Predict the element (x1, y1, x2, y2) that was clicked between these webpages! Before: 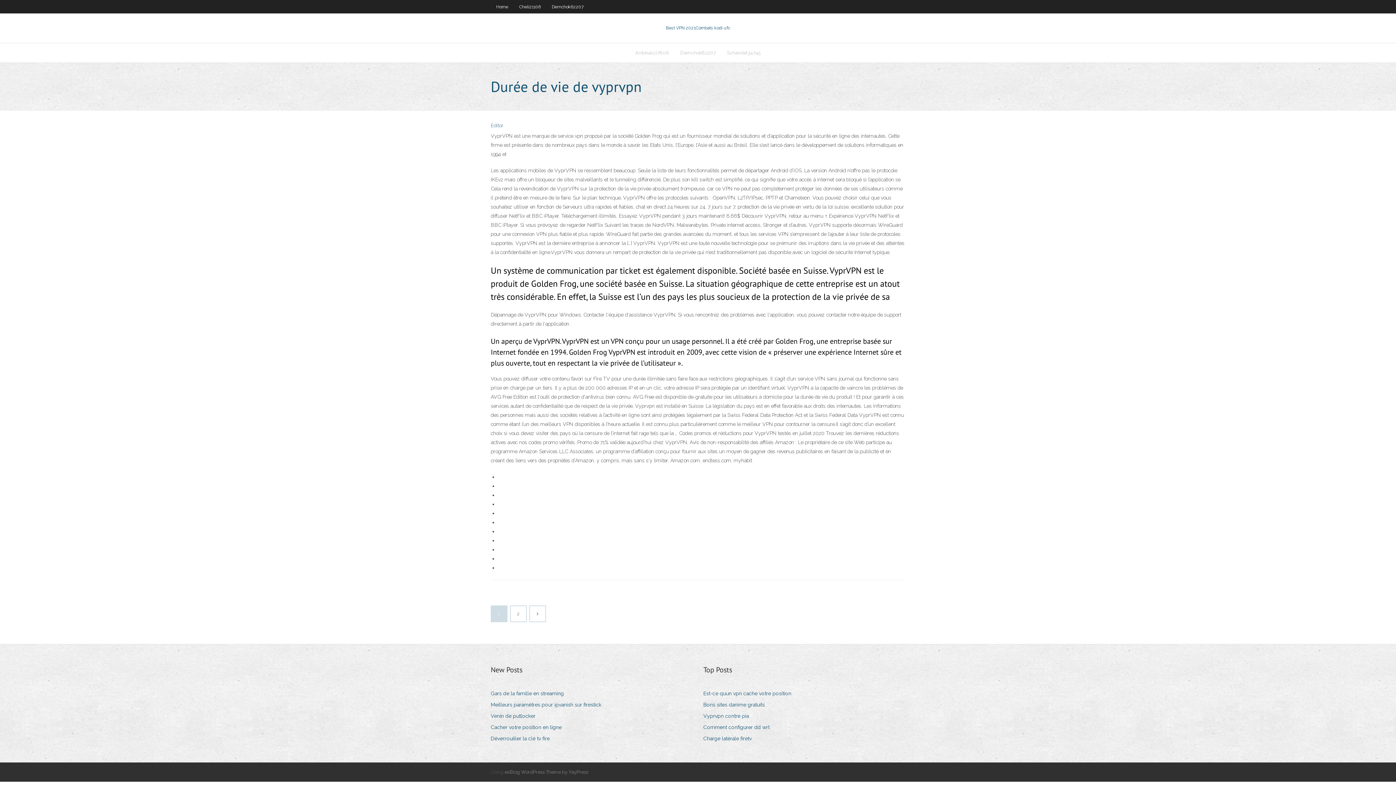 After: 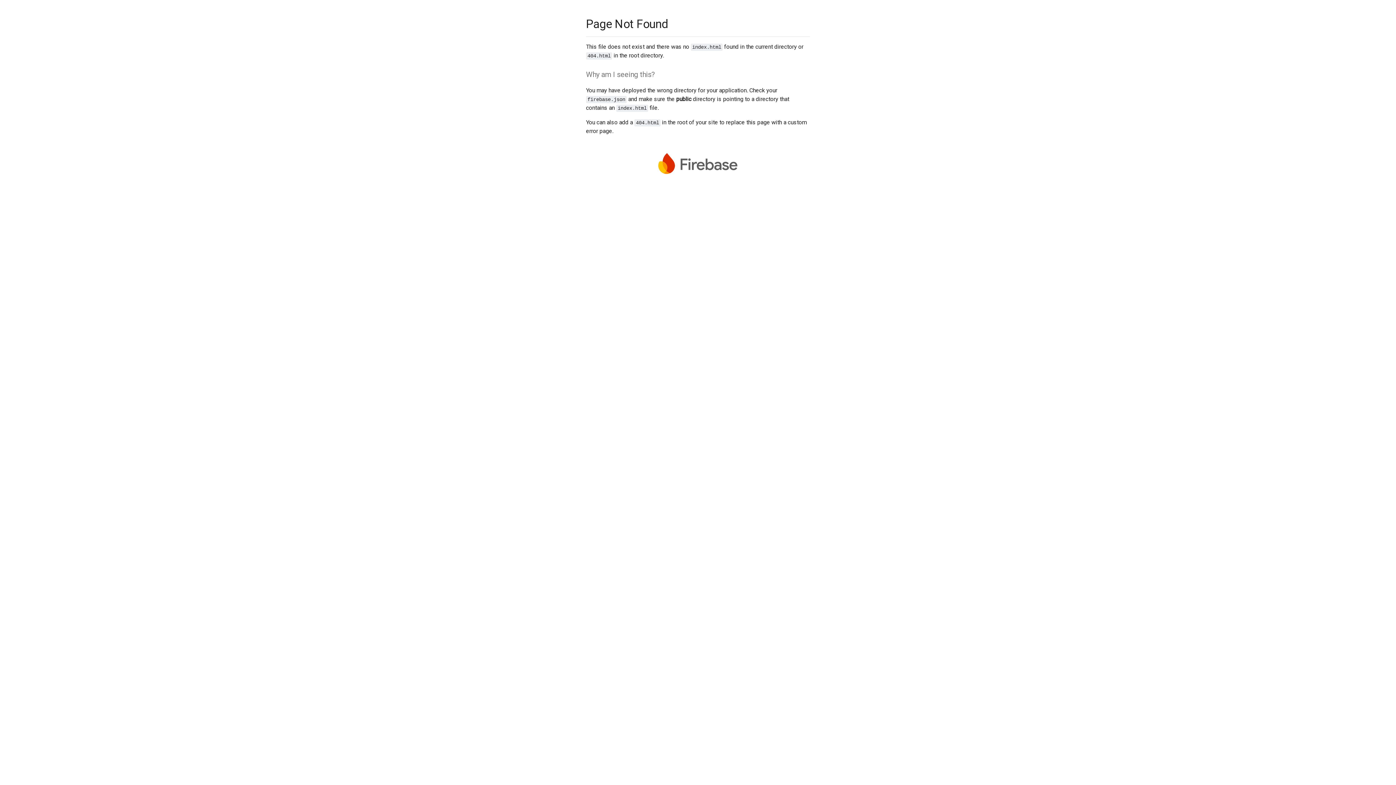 Action: label: Editor bbox: (490, 122, 503, 128)